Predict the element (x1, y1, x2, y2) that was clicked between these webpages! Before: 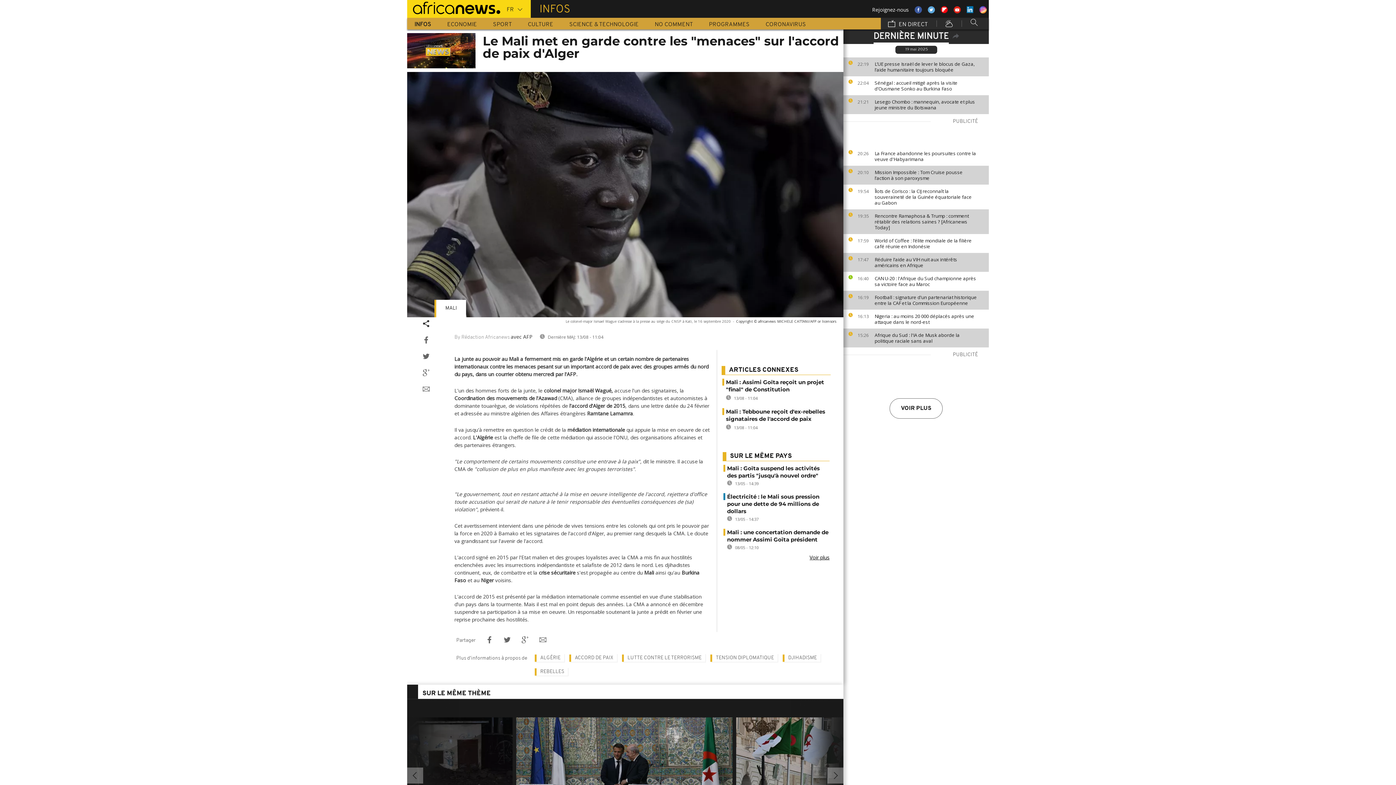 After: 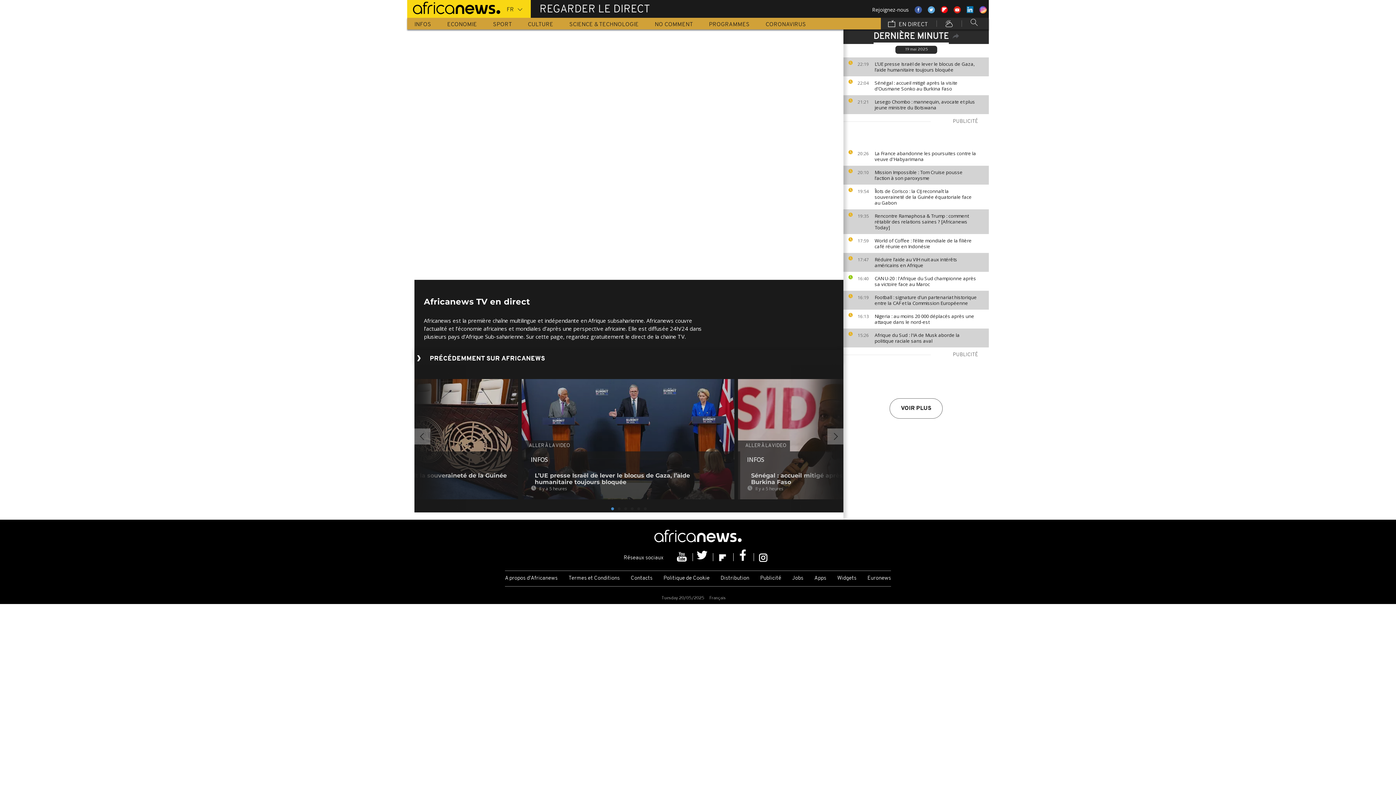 Action: label:  EN DIRECT bbox: (881, 17, 935, 29)